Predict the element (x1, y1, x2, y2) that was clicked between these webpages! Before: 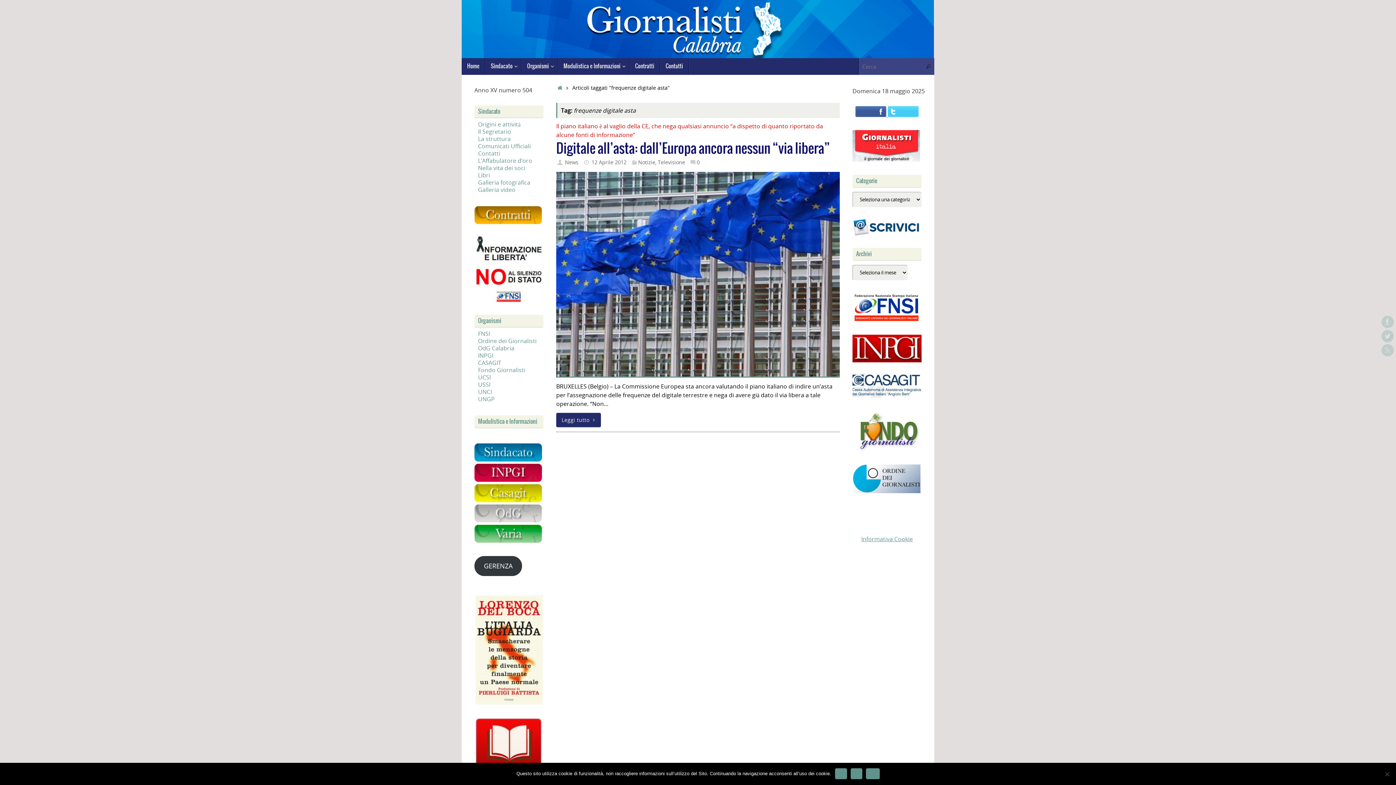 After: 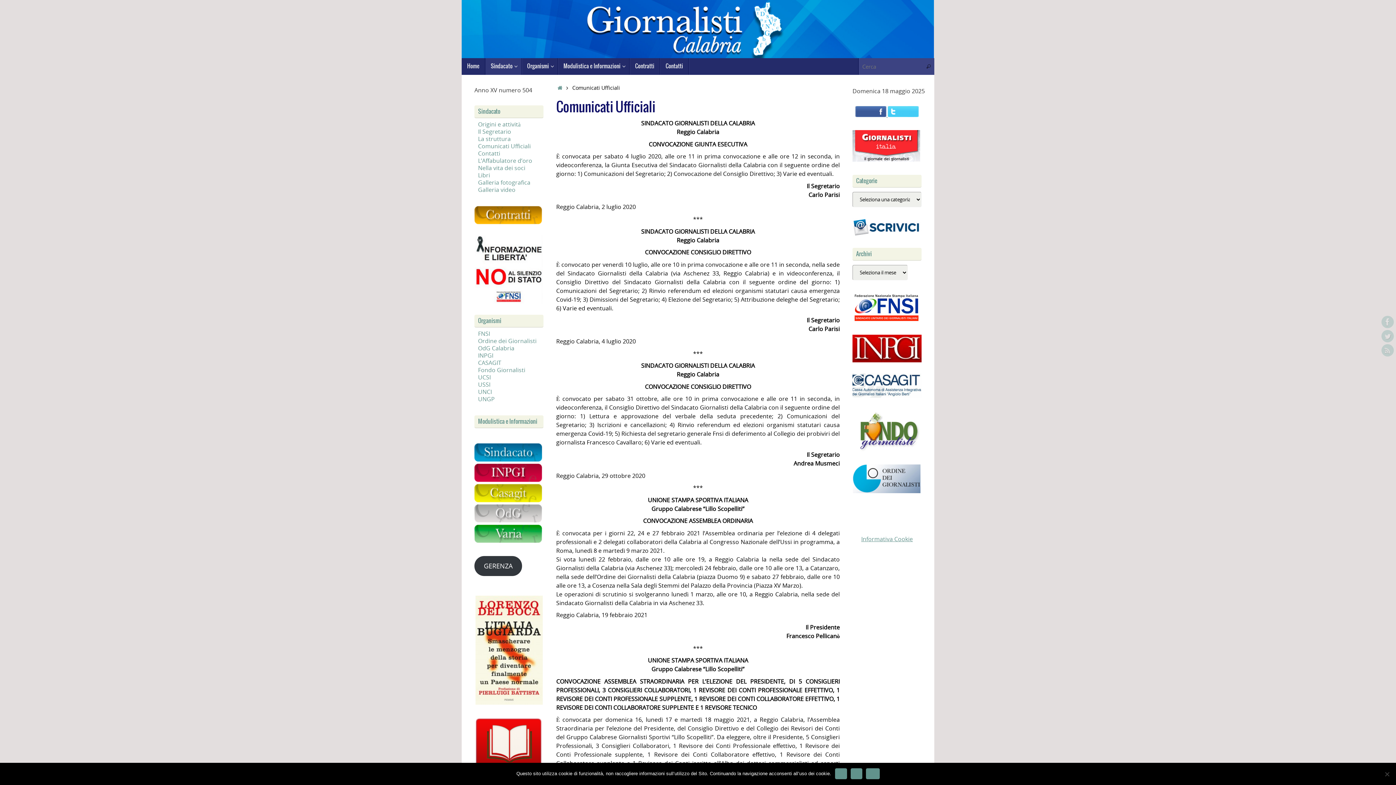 Action: bbox: (478, 142, 530, 150) label: Comunicati Ufficiali